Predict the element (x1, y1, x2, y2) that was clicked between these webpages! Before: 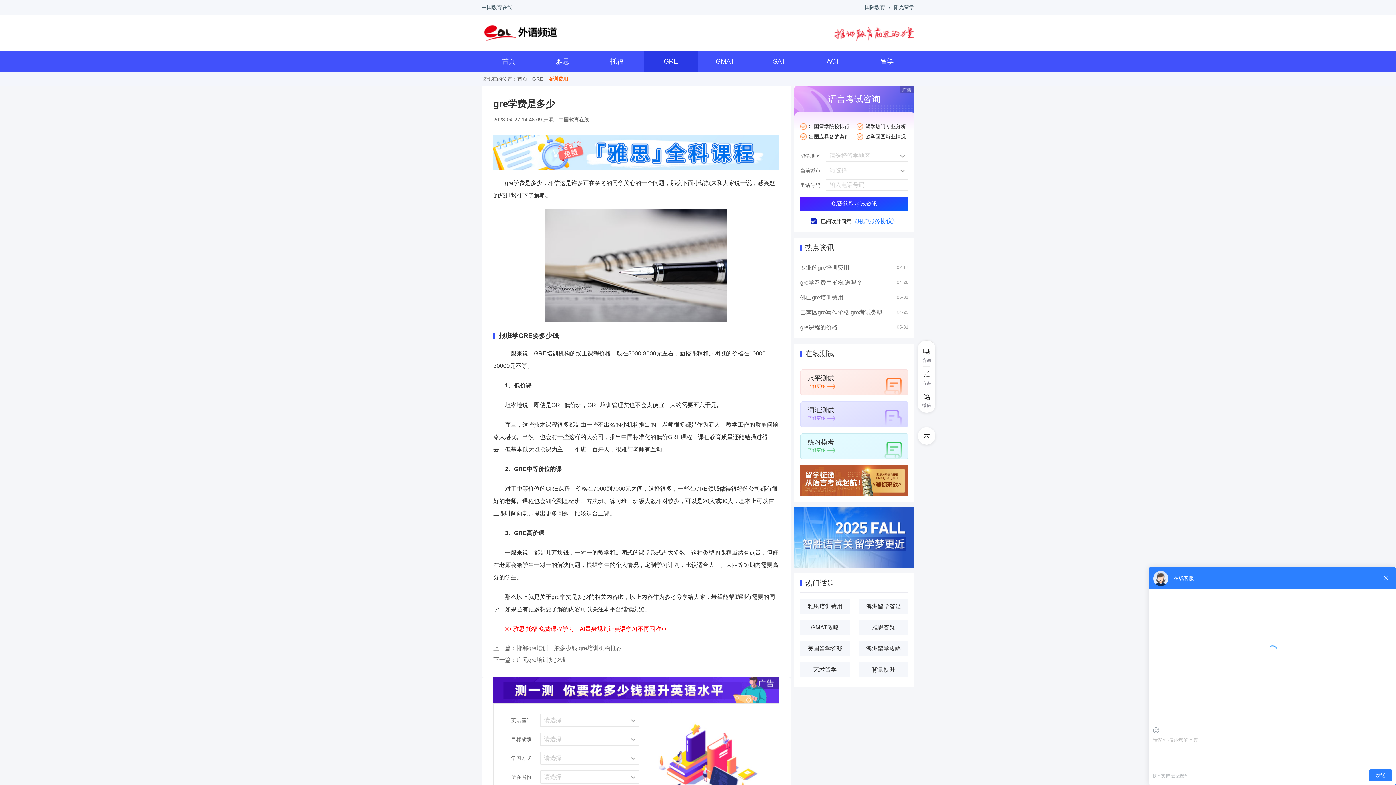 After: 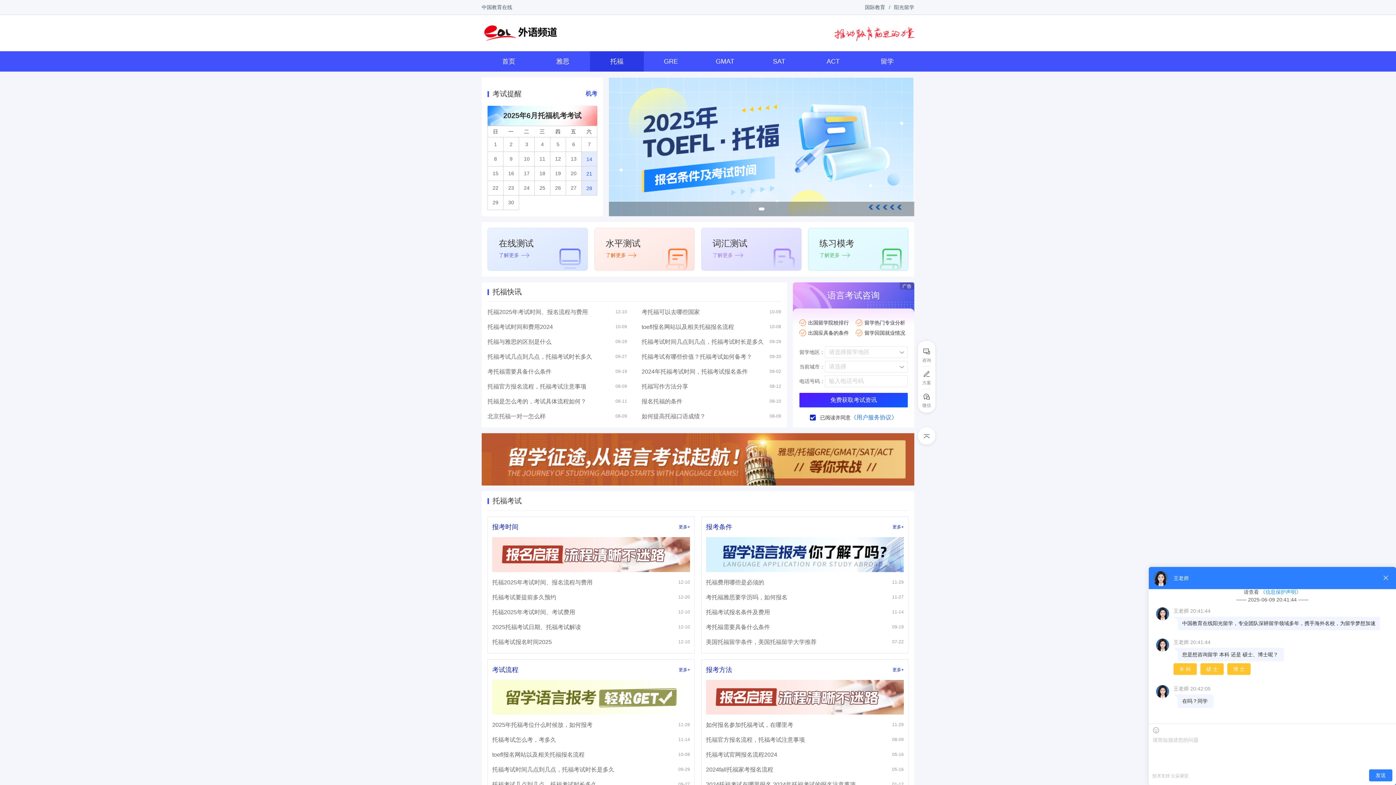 Action: label: 托福 bbox: (590, 51, 644, 71)